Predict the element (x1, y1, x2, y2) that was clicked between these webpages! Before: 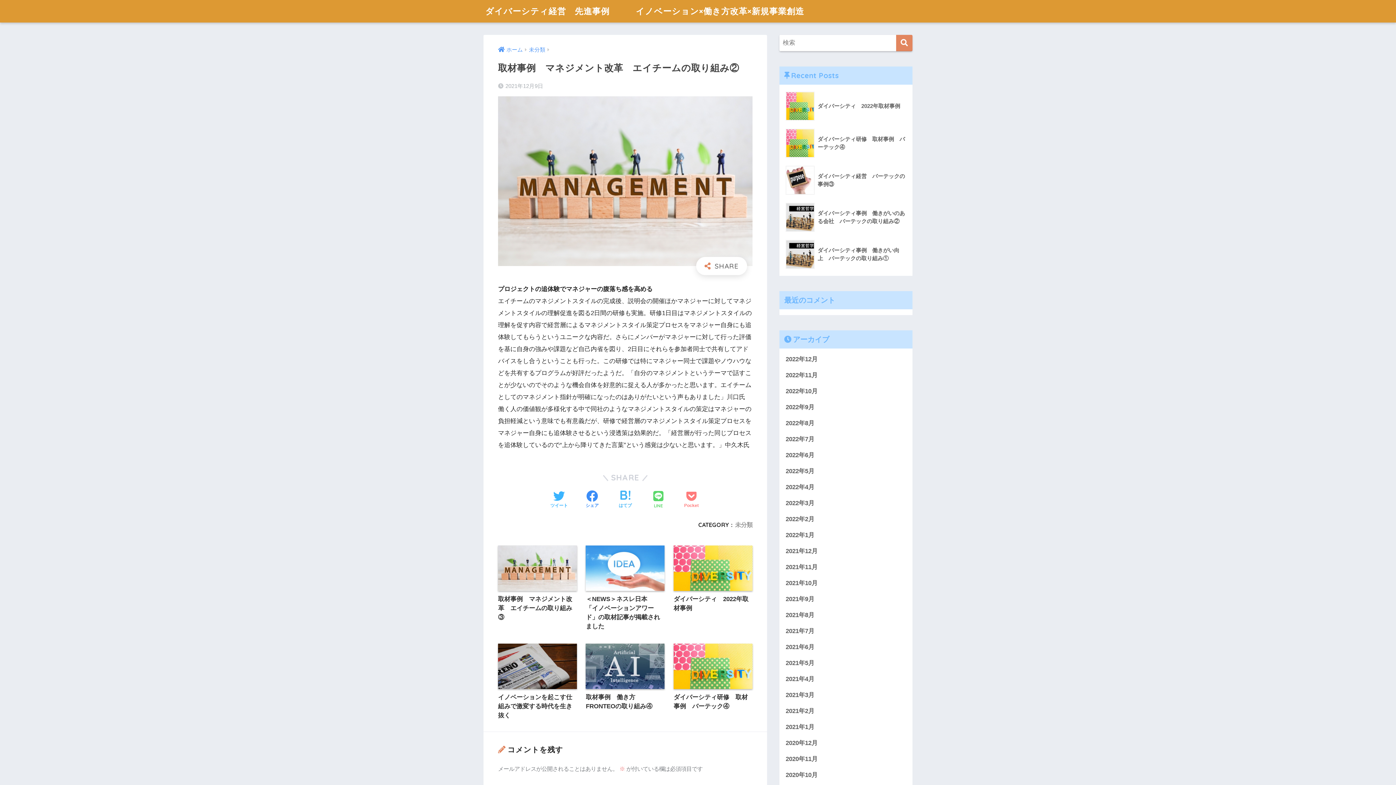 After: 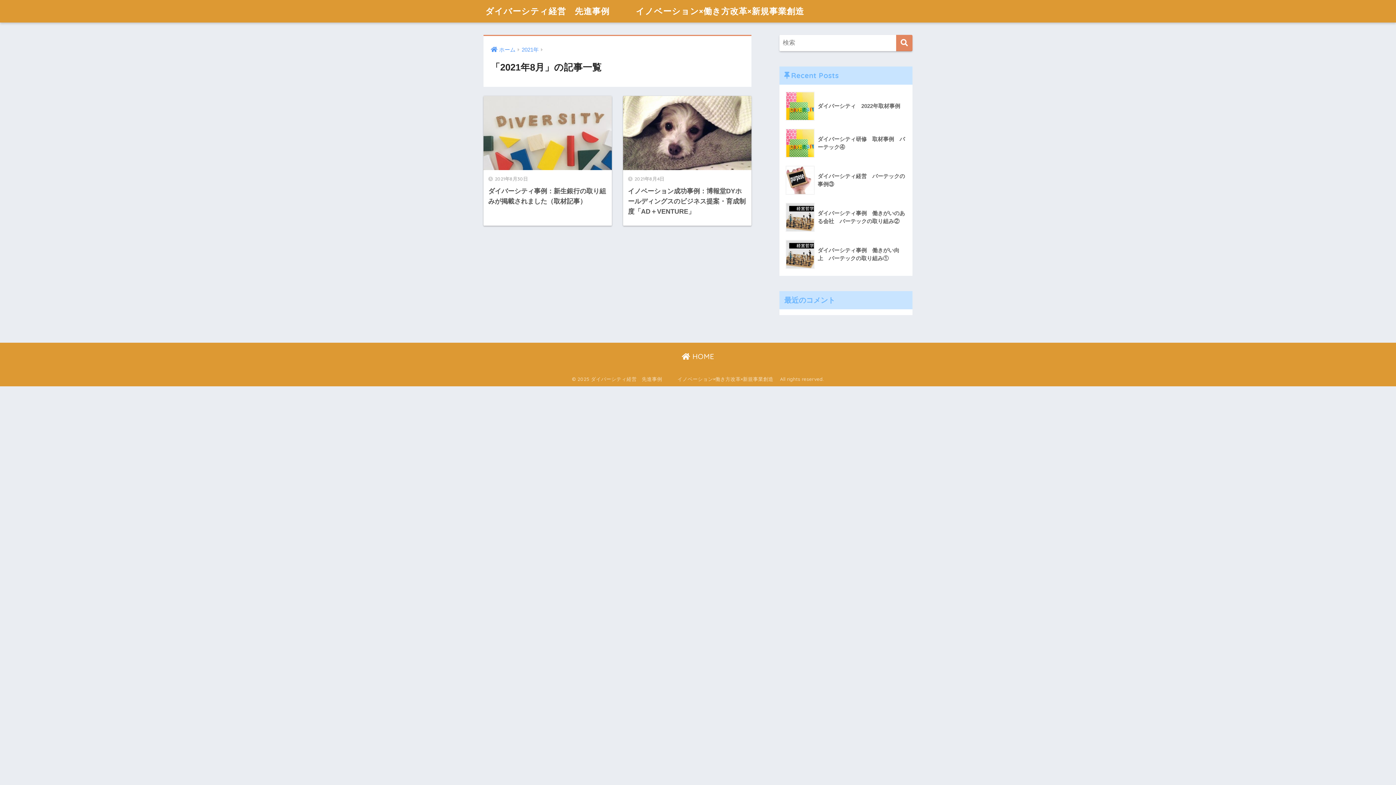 Action: label: 2021年8月 bbox: (783, 607, 909, 623)